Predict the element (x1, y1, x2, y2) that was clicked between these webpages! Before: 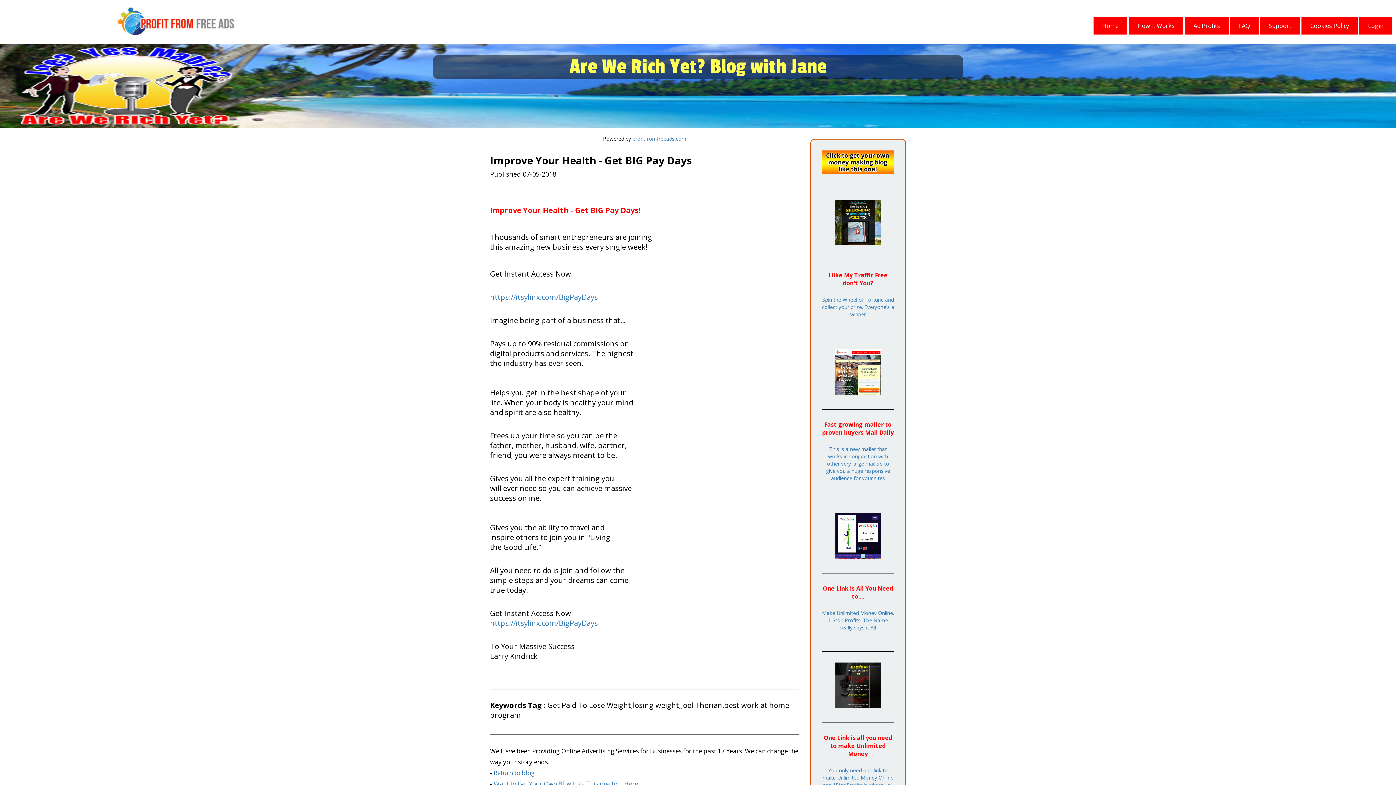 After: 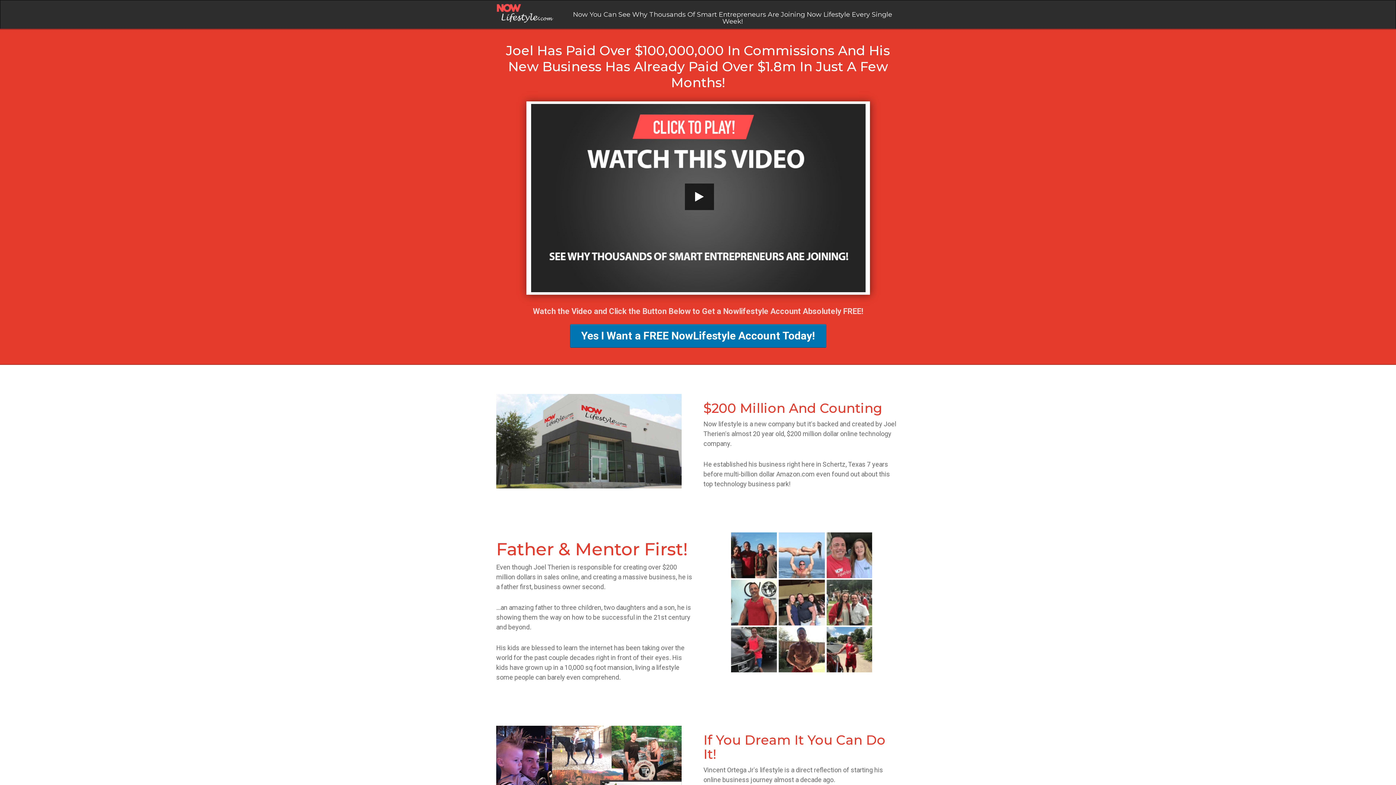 Action: label: https://itsylinx.com/BigPayDays bbox: (490, 292, 598, 302)